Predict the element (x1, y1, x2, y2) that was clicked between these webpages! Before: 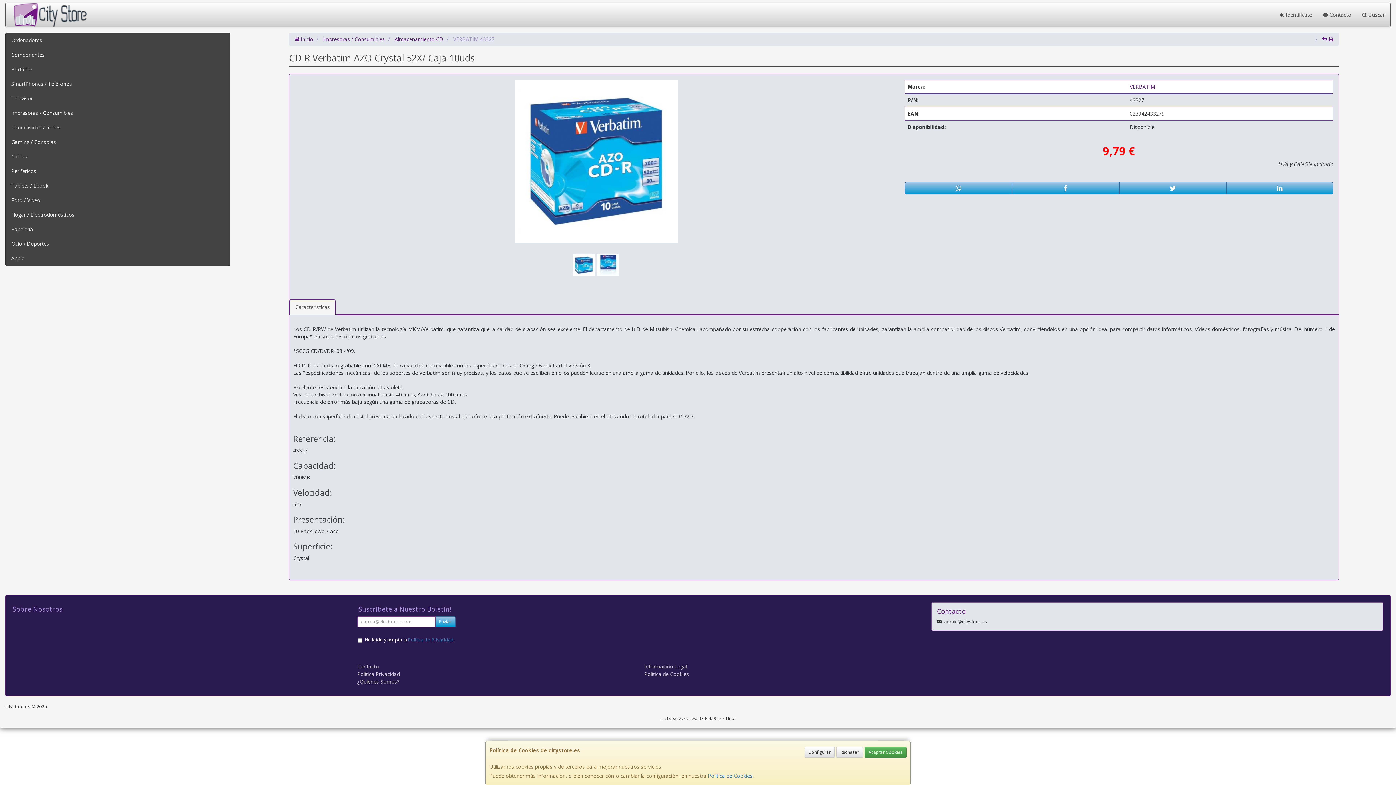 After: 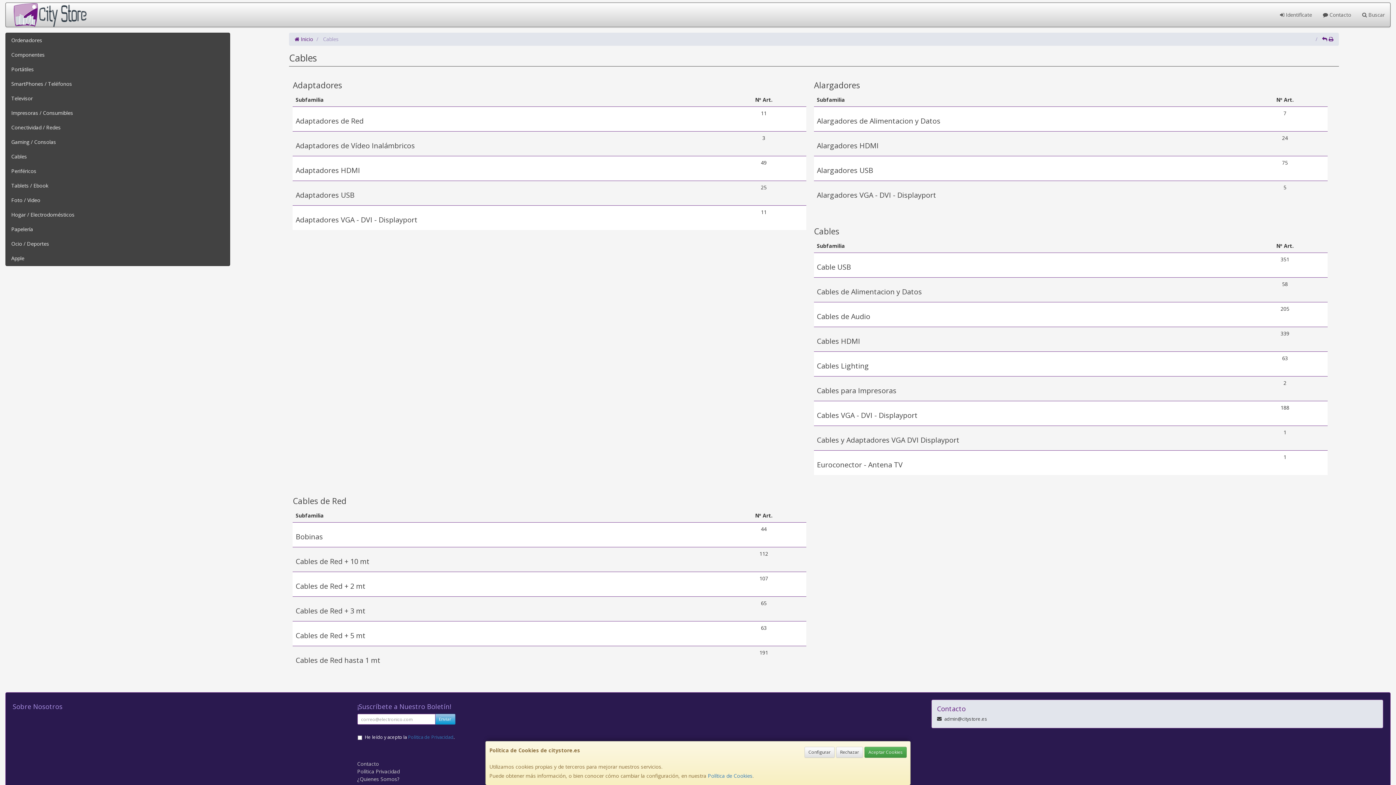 Action: label: Cables bbox: (5, 149, 229, 164)